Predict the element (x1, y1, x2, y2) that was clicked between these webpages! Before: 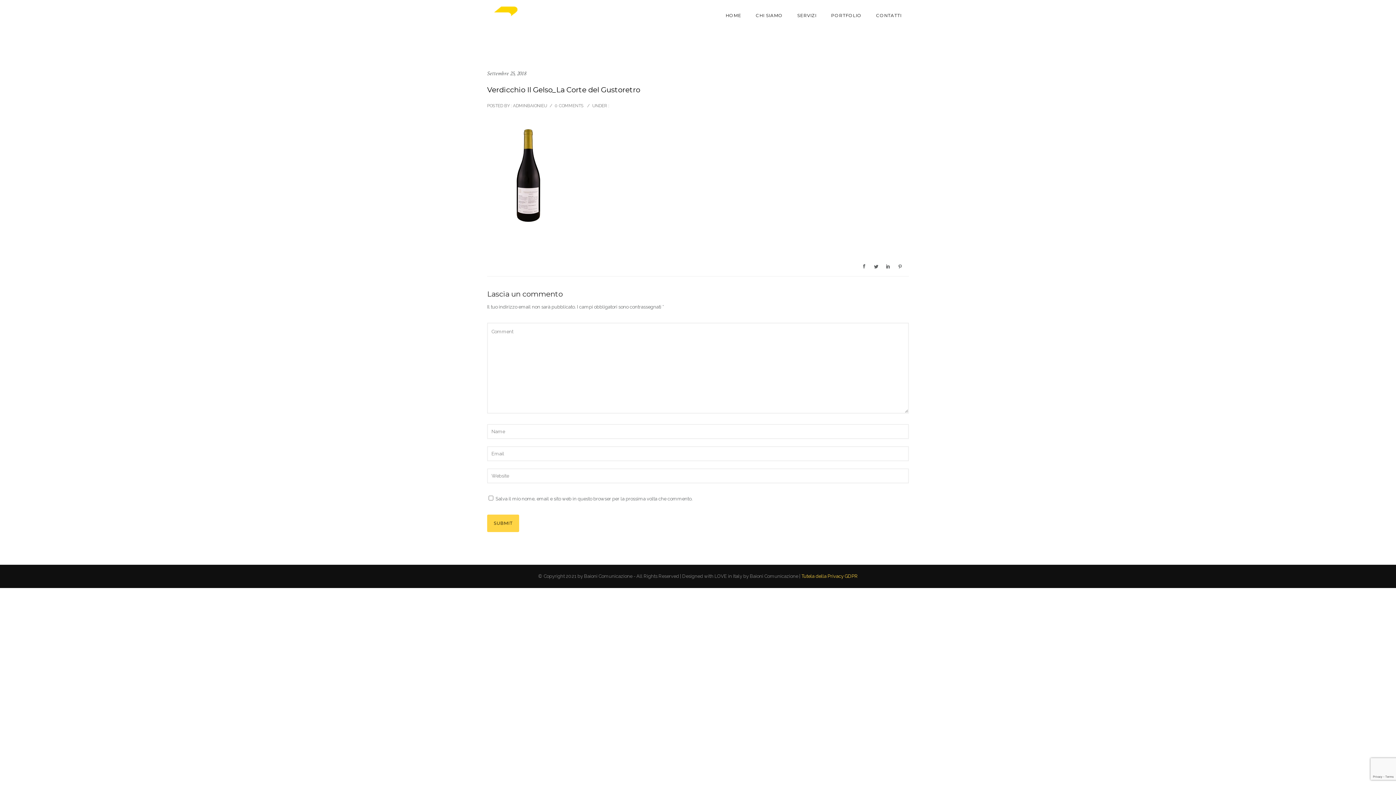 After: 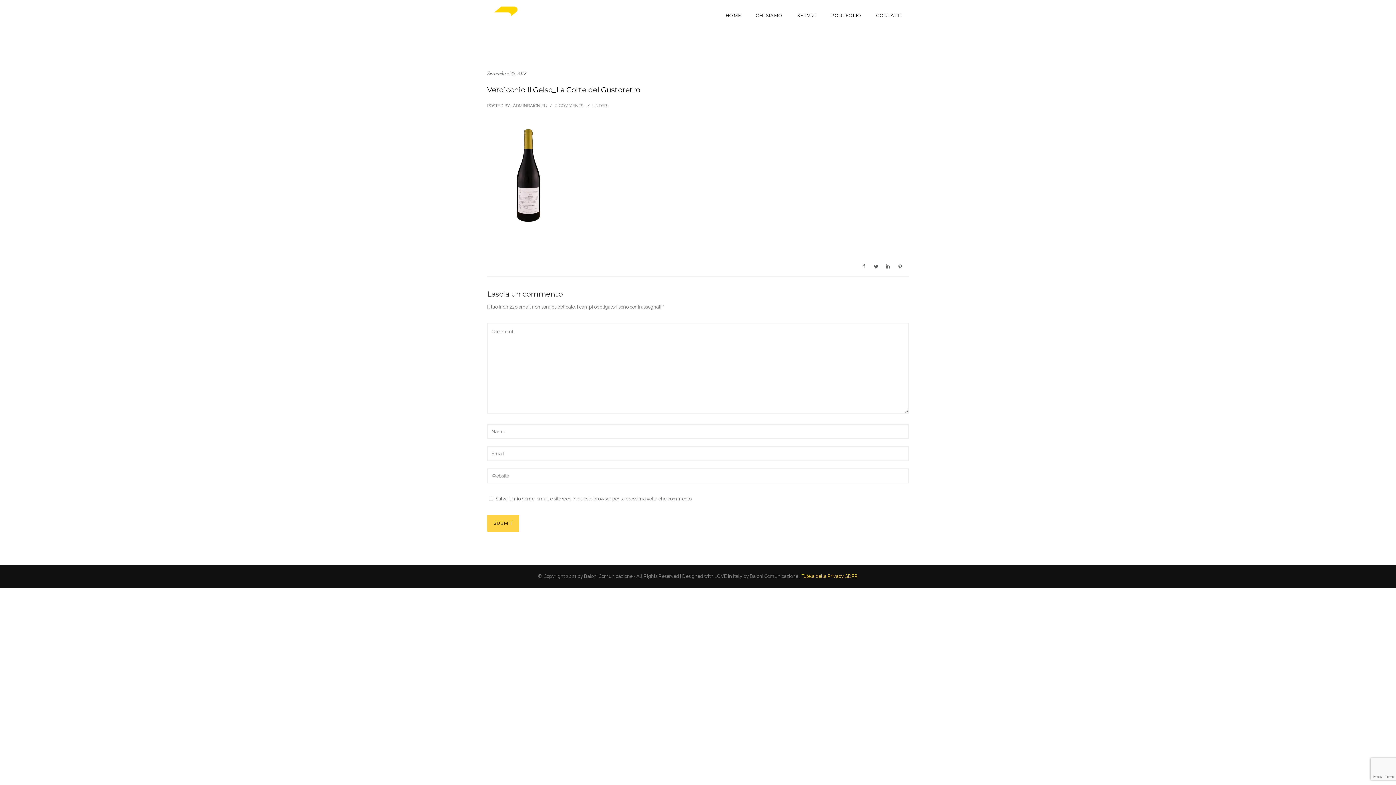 Action: label: Settembre 25, 2018 bbox: (487, 69, 526, 77)